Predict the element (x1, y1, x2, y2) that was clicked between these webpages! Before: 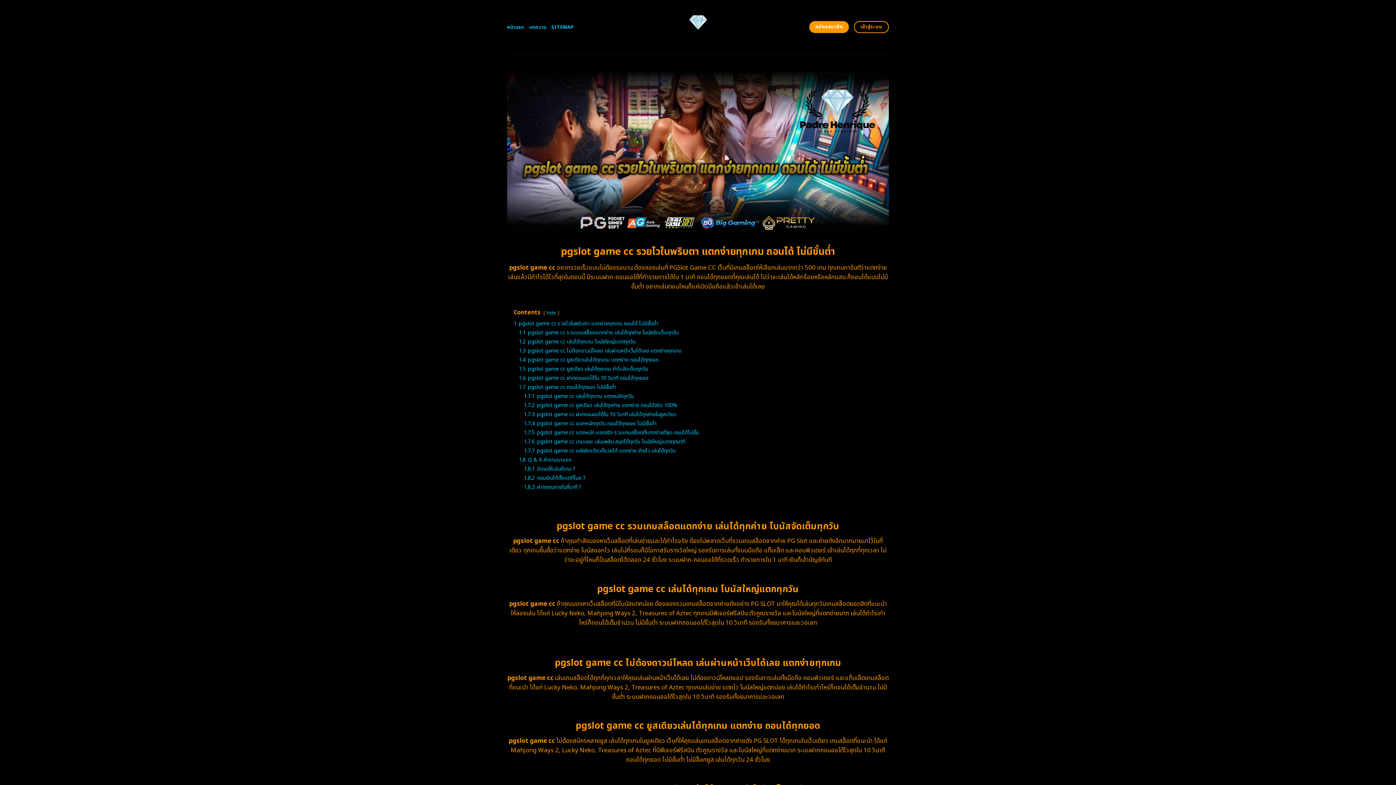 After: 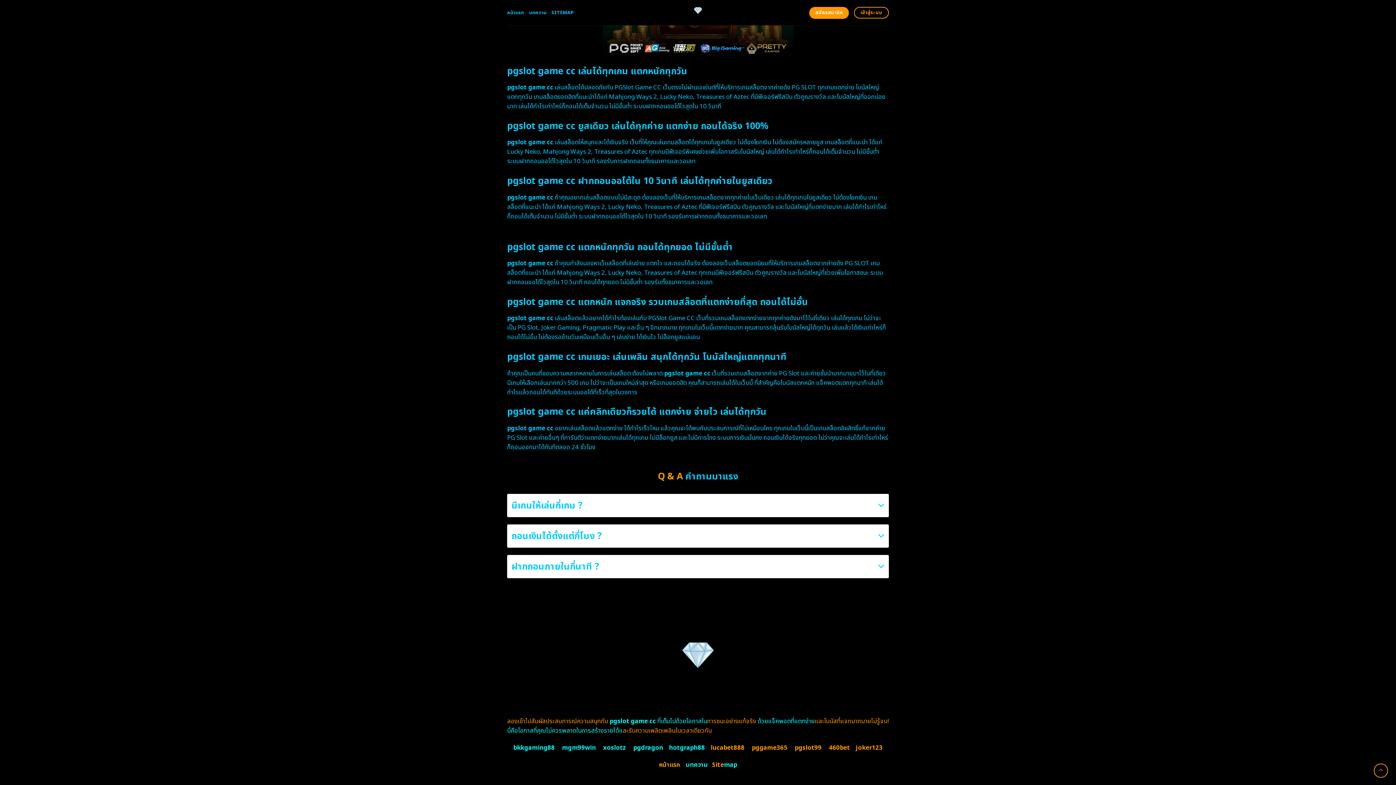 Action: bbox: (524, 474, 585, 482) label: 1.8.2 ถอนเงินได้ตั้งแต่กี่โมง ?